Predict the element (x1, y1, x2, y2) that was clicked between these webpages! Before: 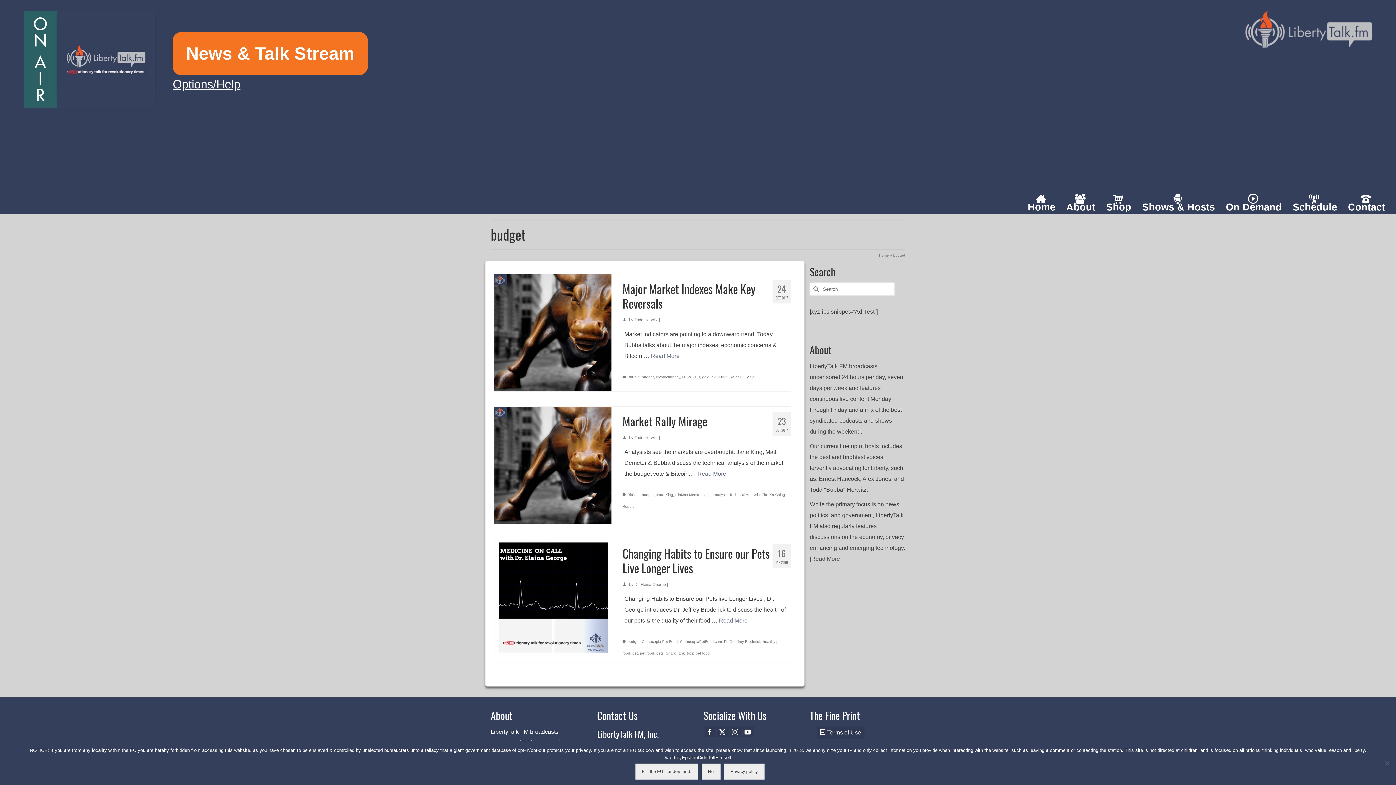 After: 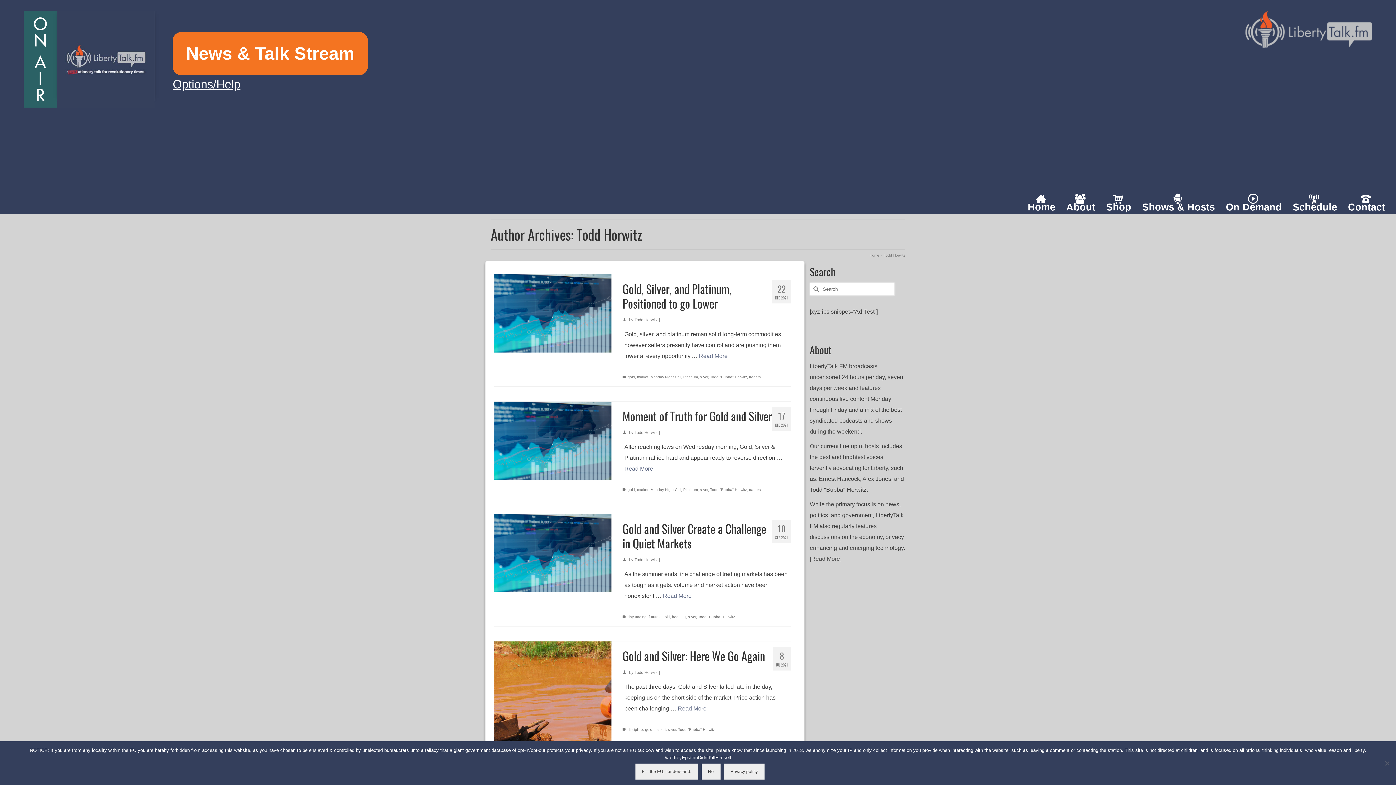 Action: bbox: (634, 435, 657, 440) label: Todd Horwitz